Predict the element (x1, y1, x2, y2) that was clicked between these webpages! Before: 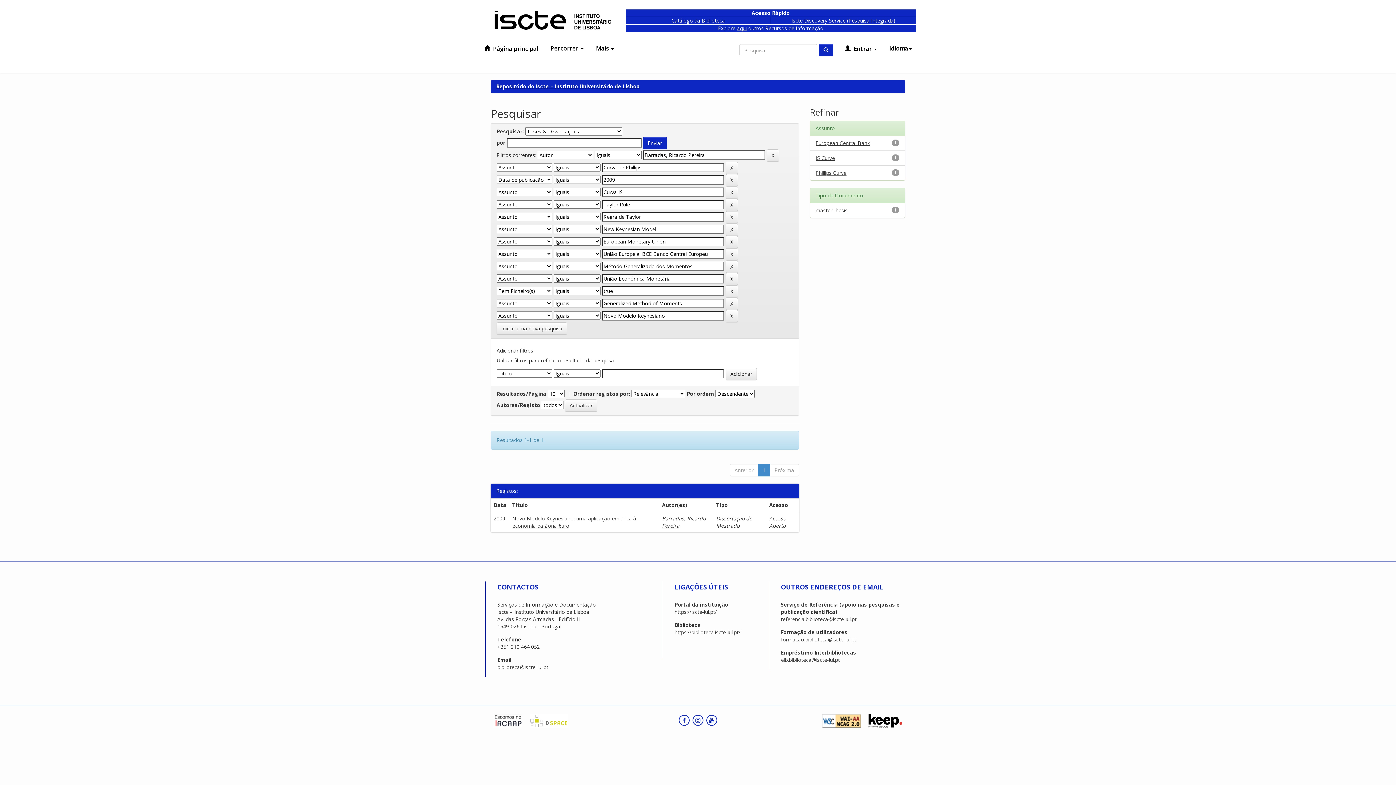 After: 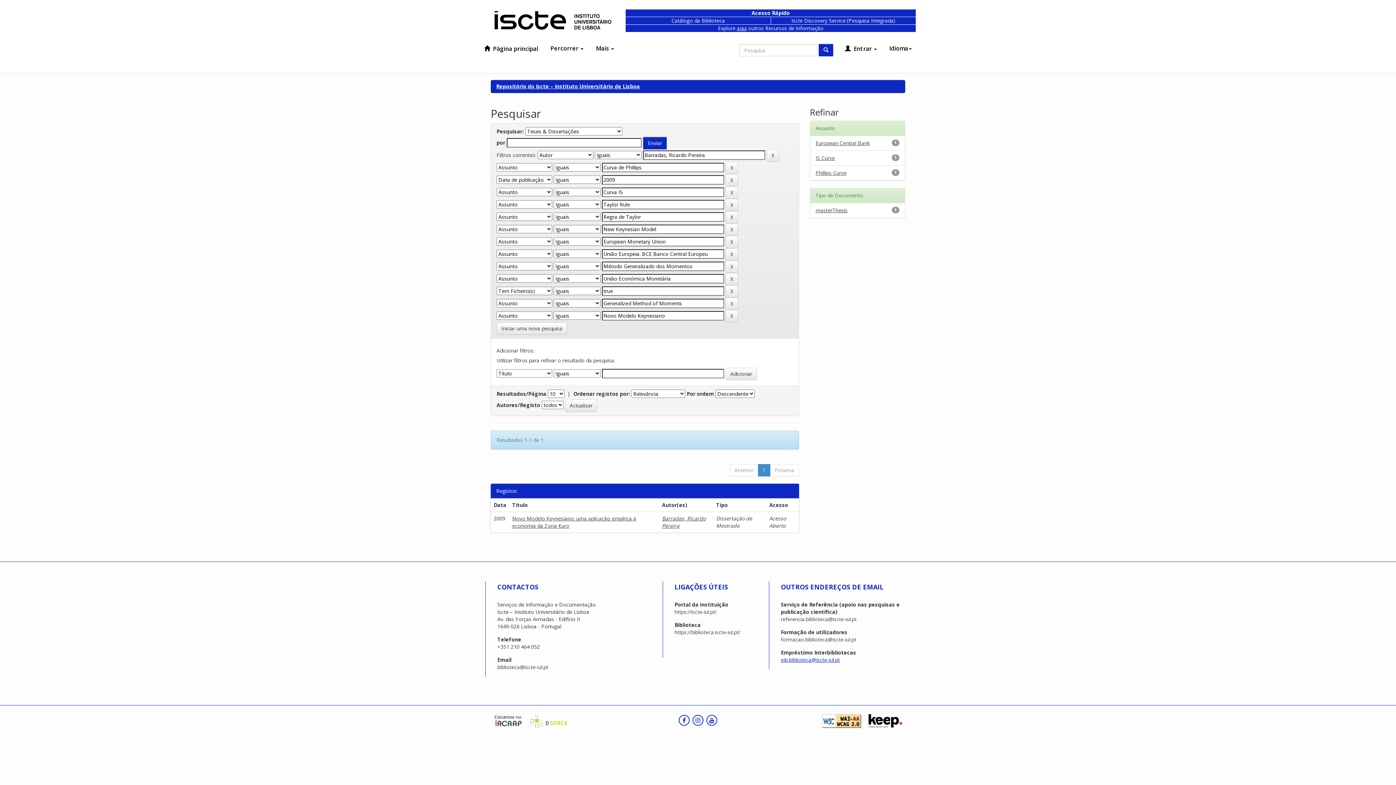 Action: label: eib.biblioteca@iscte-iul.pt bbox: (781, 656, 840, 663)